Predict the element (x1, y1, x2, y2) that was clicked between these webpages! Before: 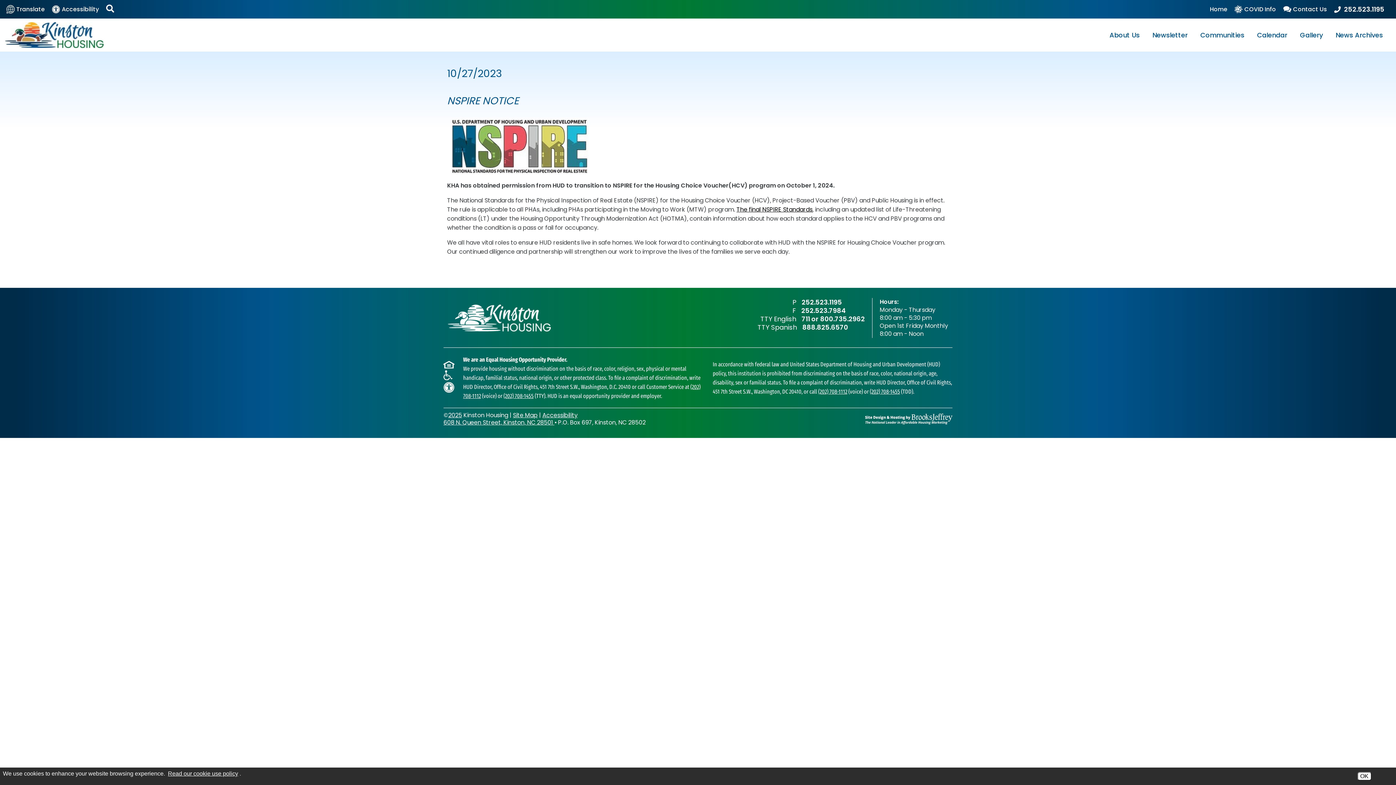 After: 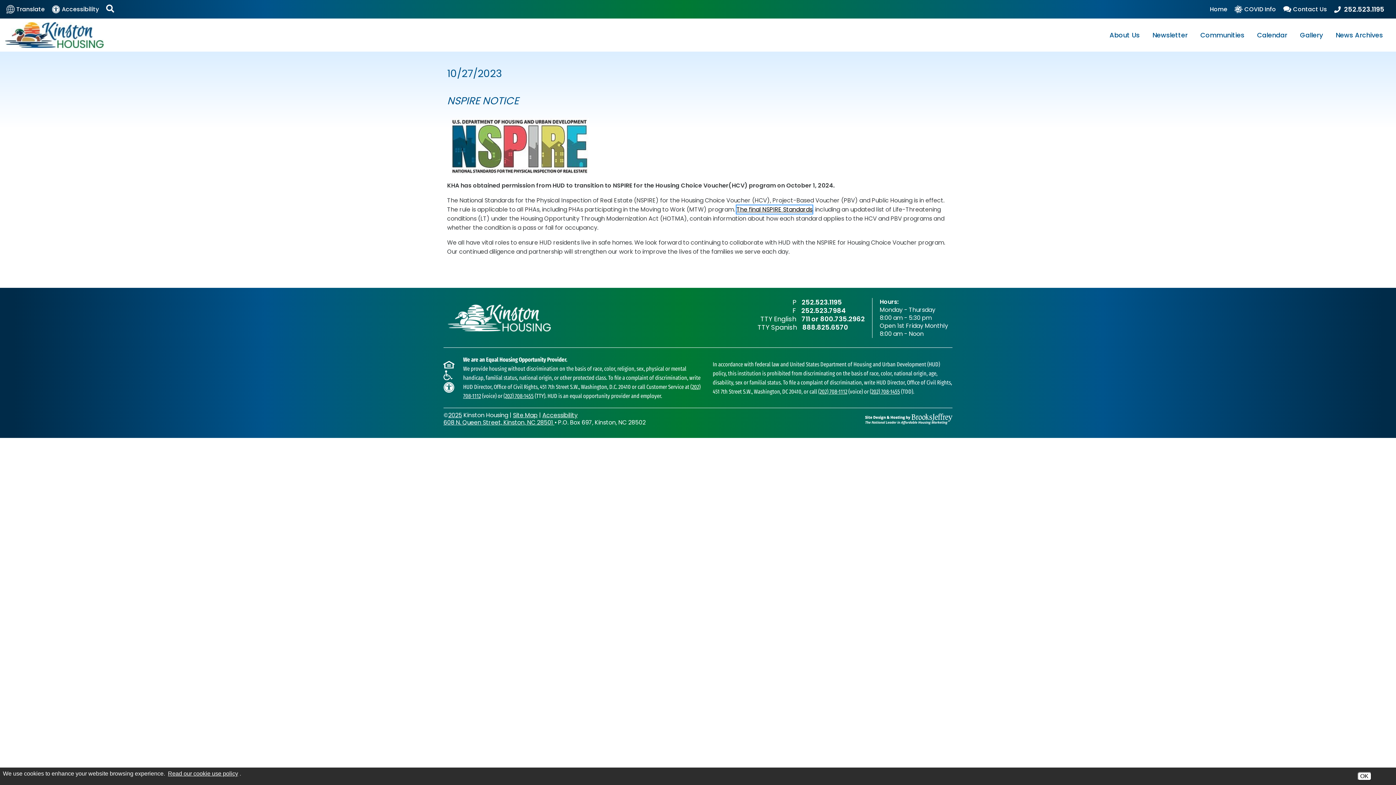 Action: label: The final NSPIRE Standards bbox: (736, 205, 812, 213)